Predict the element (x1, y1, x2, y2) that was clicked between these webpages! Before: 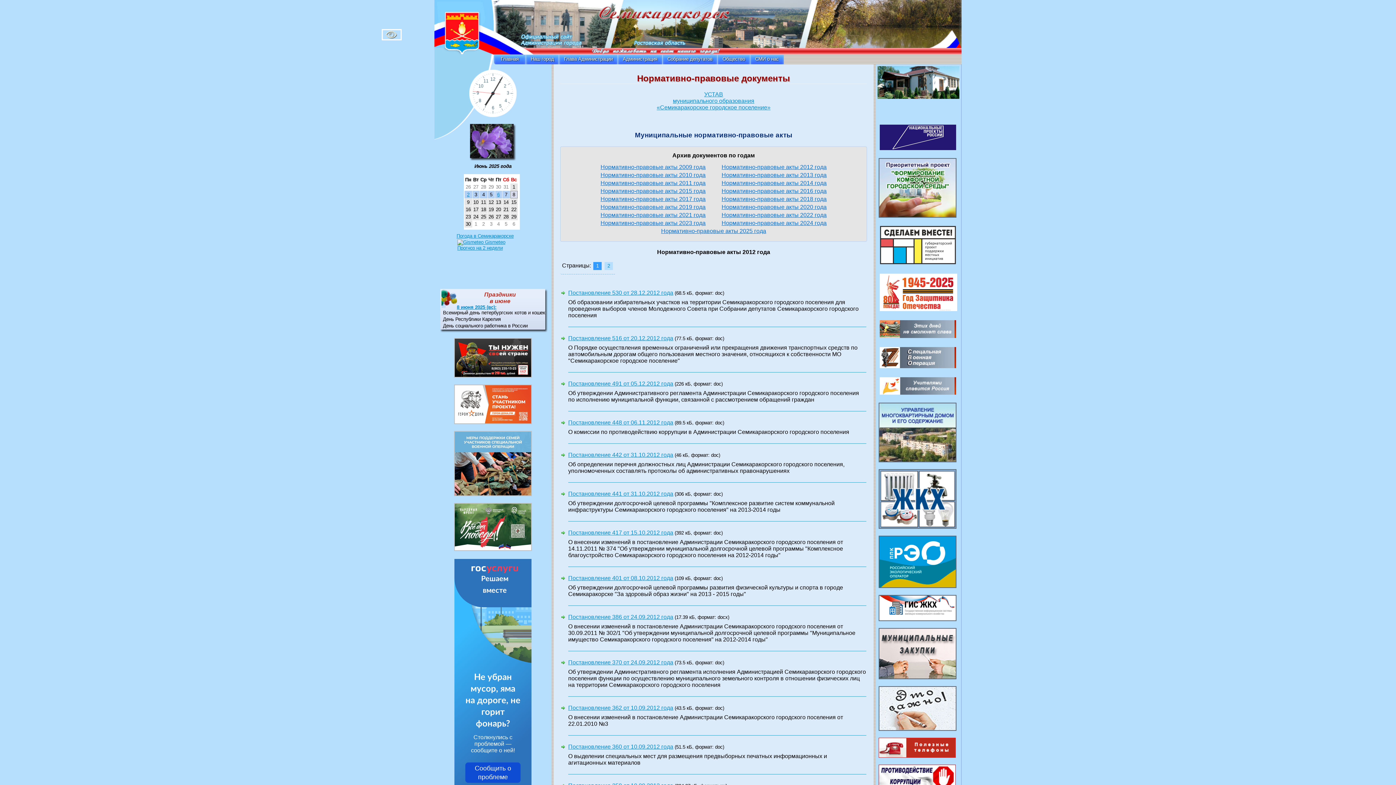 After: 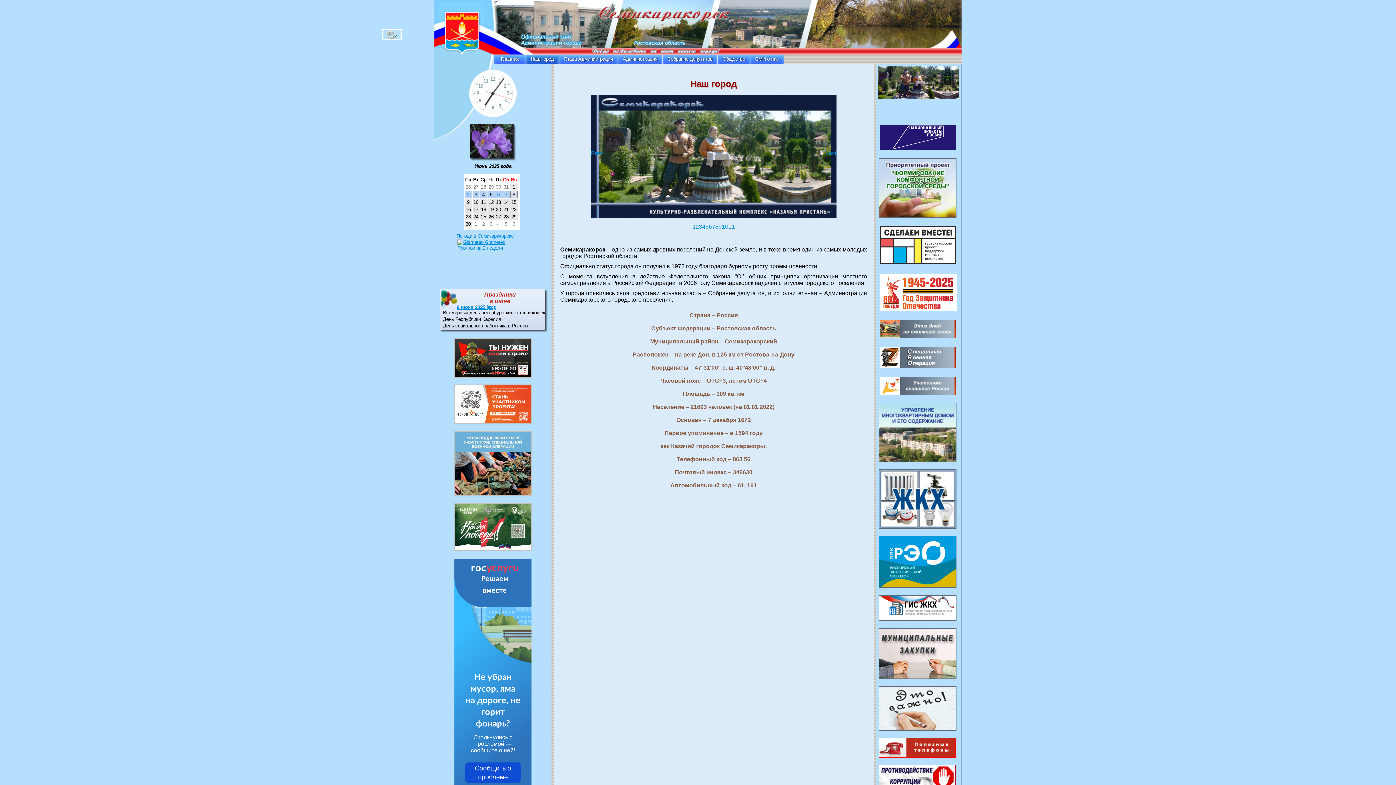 Action: label: Наш город bbox: (525, 54, 559, 64)